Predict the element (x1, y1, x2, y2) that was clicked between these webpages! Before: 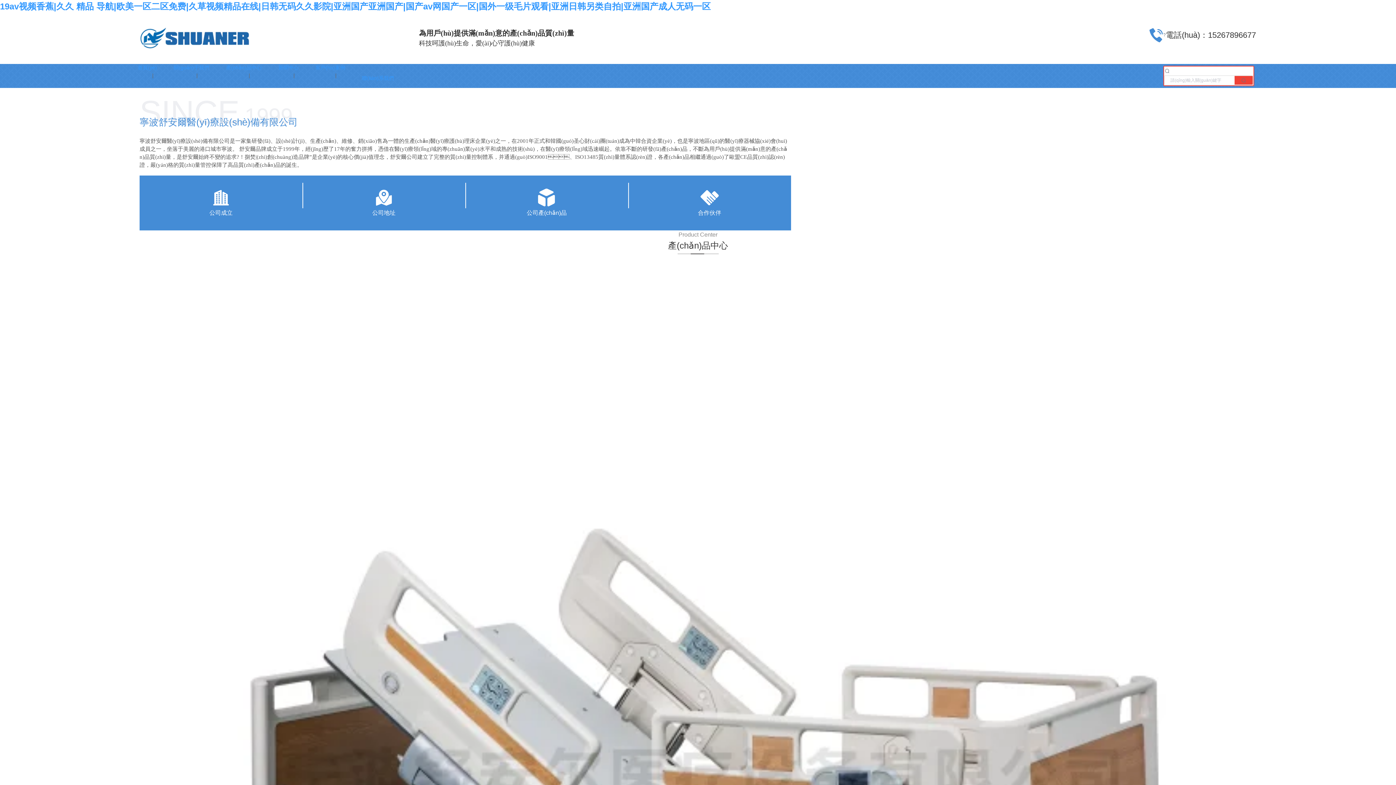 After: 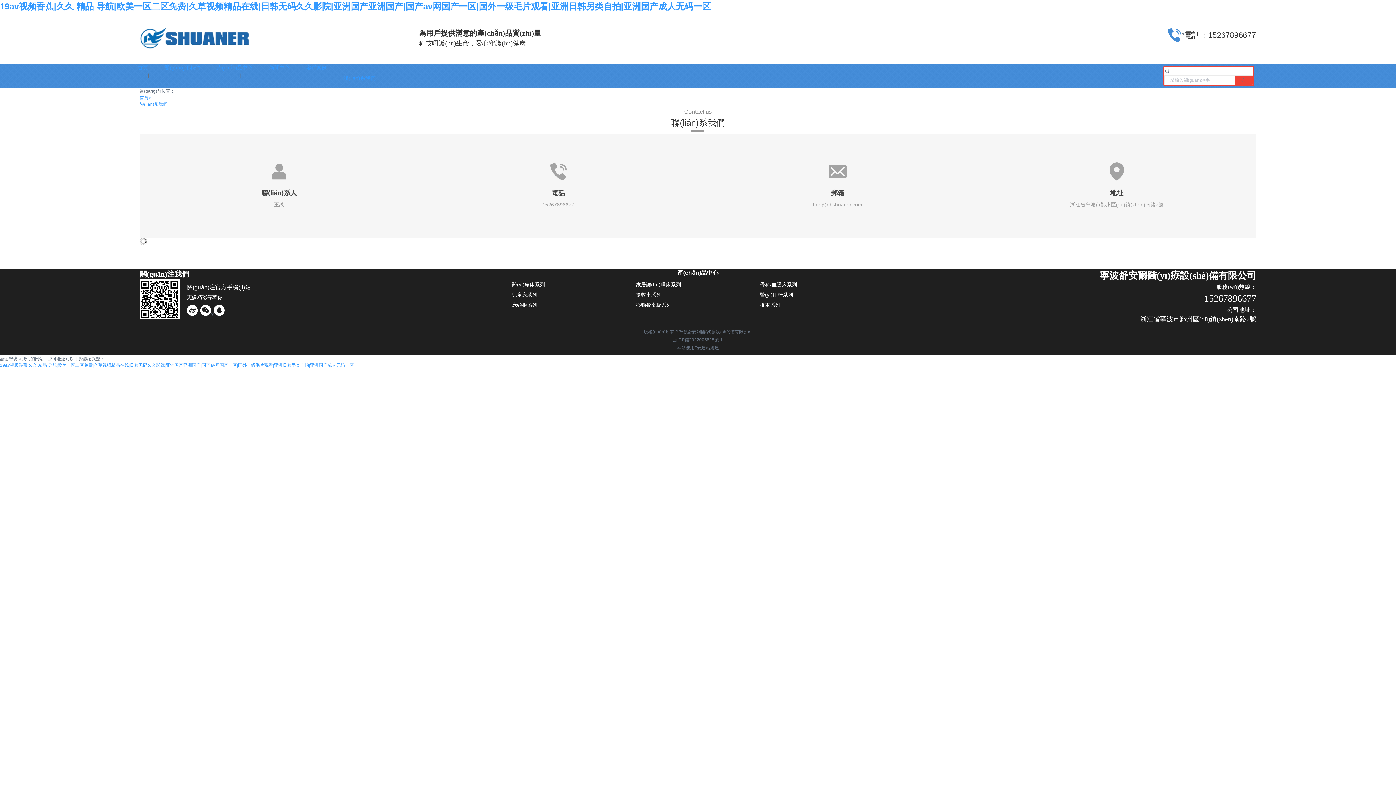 Action: bbox: (362, 74, 394, 82) label: 聯(lián)系我們